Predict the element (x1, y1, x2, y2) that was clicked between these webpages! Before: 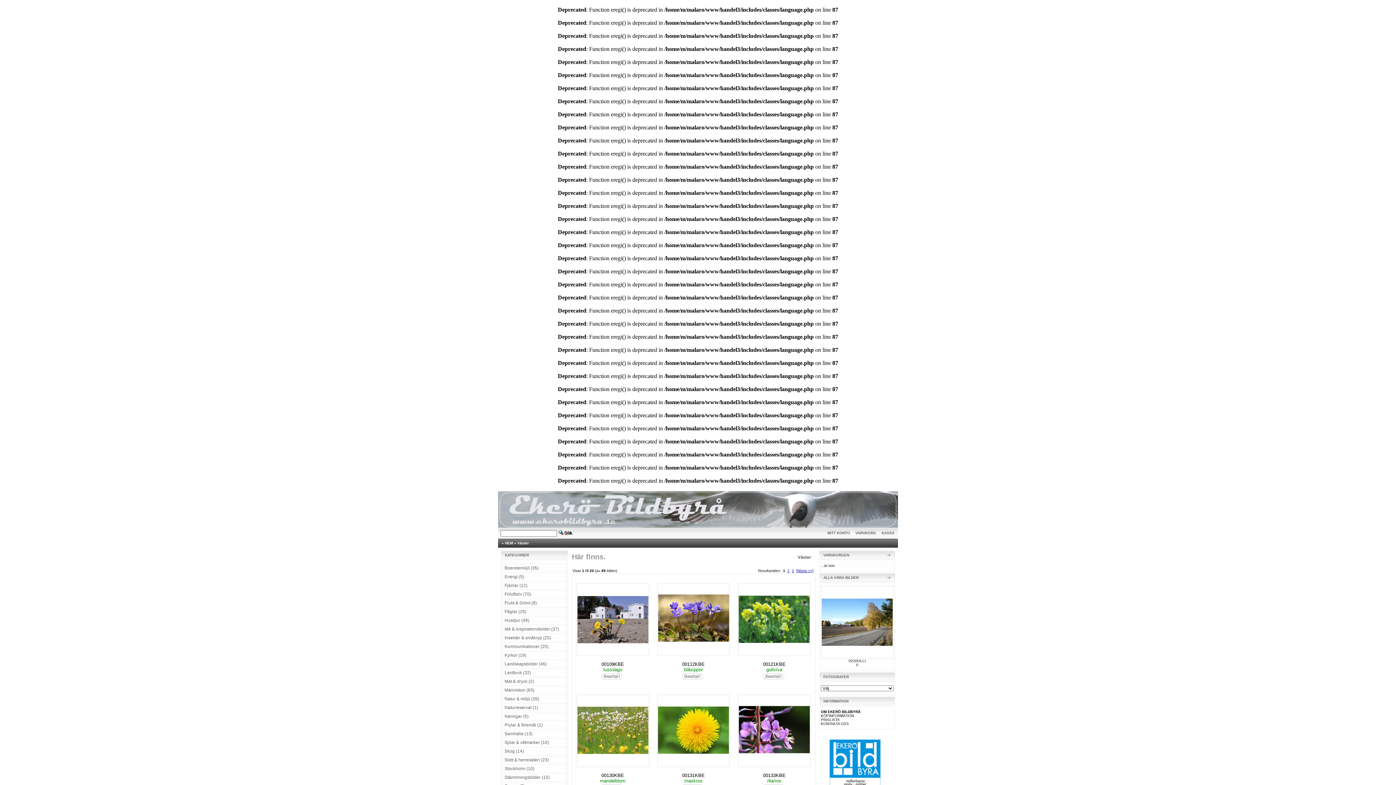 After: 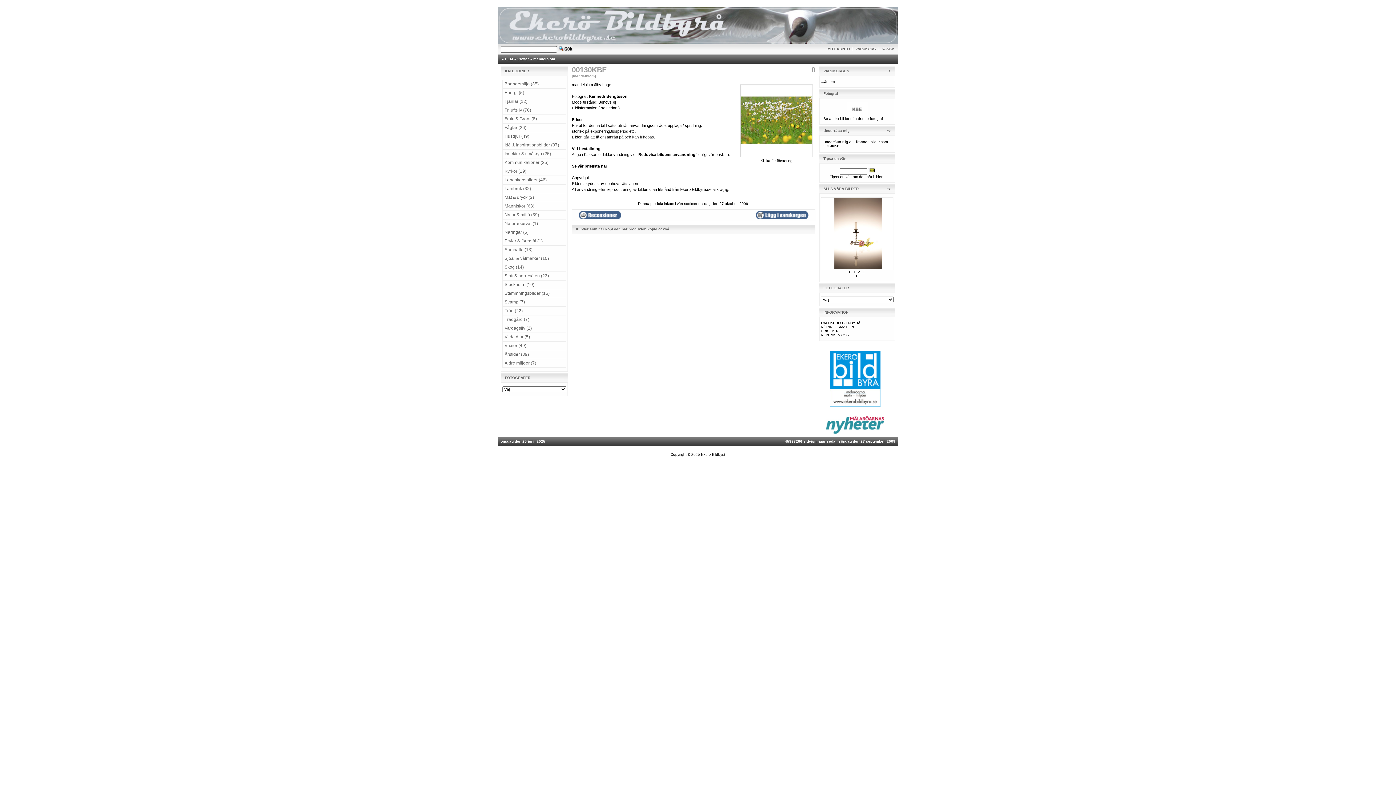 Action: bbox: (576, 763, 649, 768)